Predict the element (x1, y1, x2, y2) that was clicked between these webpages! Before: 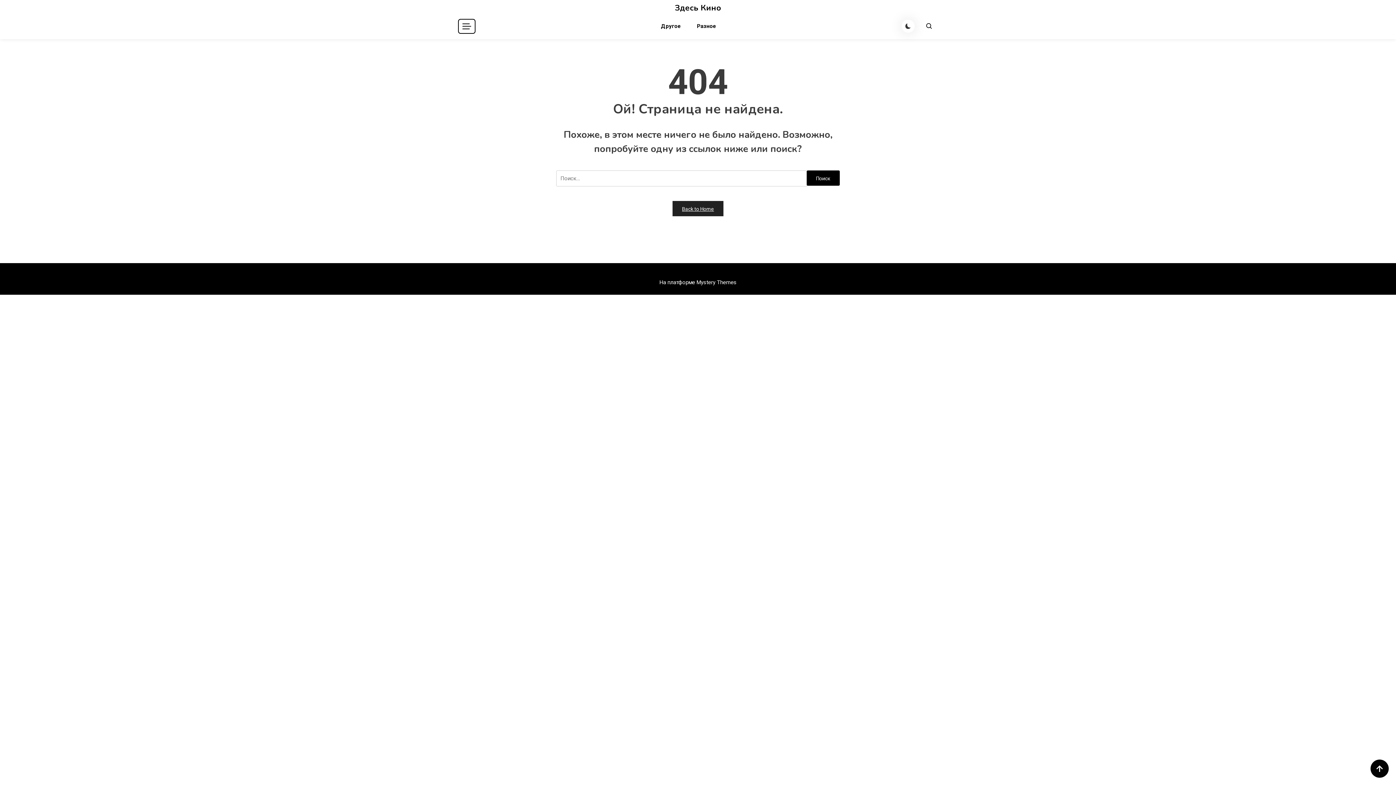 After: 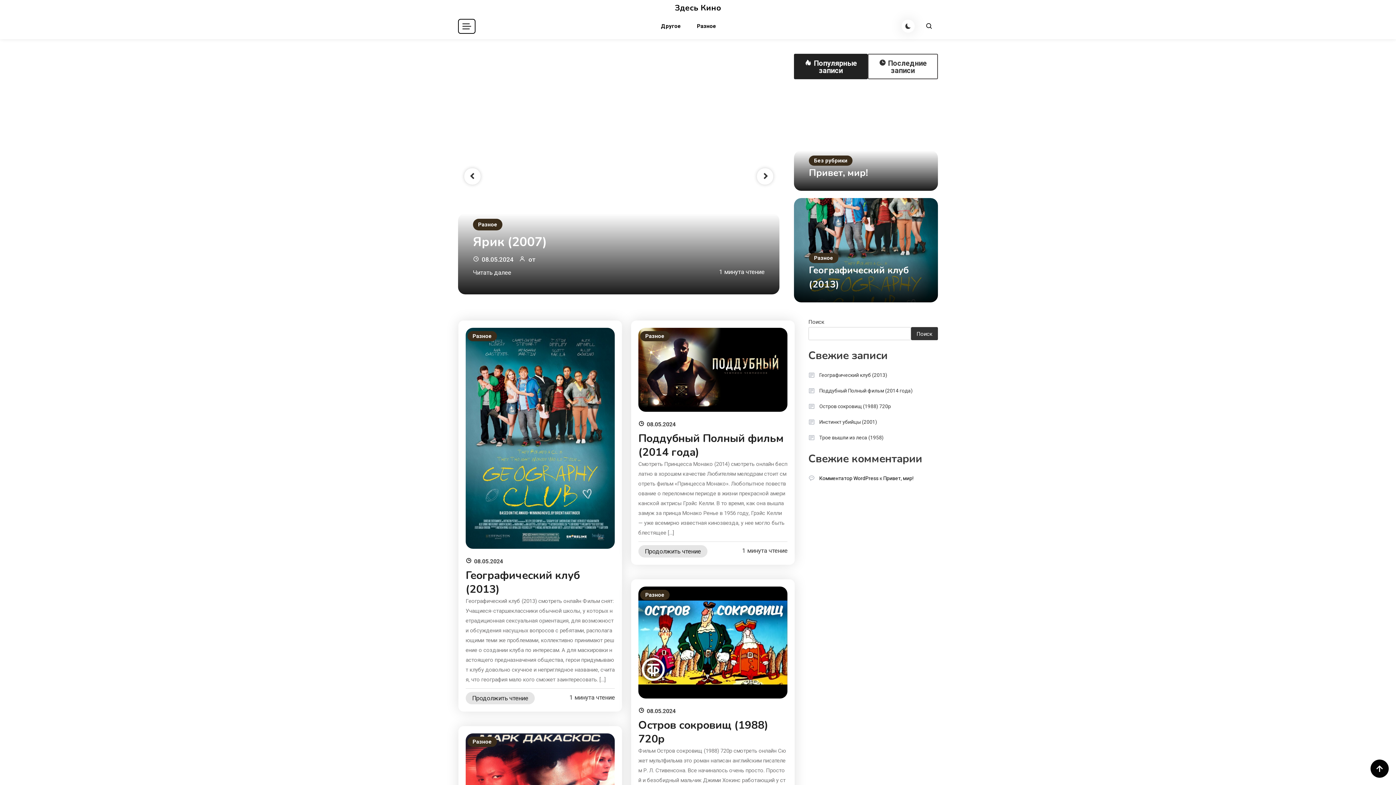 Action: label: Back to Home bbox: (672, 200, 723, 216)